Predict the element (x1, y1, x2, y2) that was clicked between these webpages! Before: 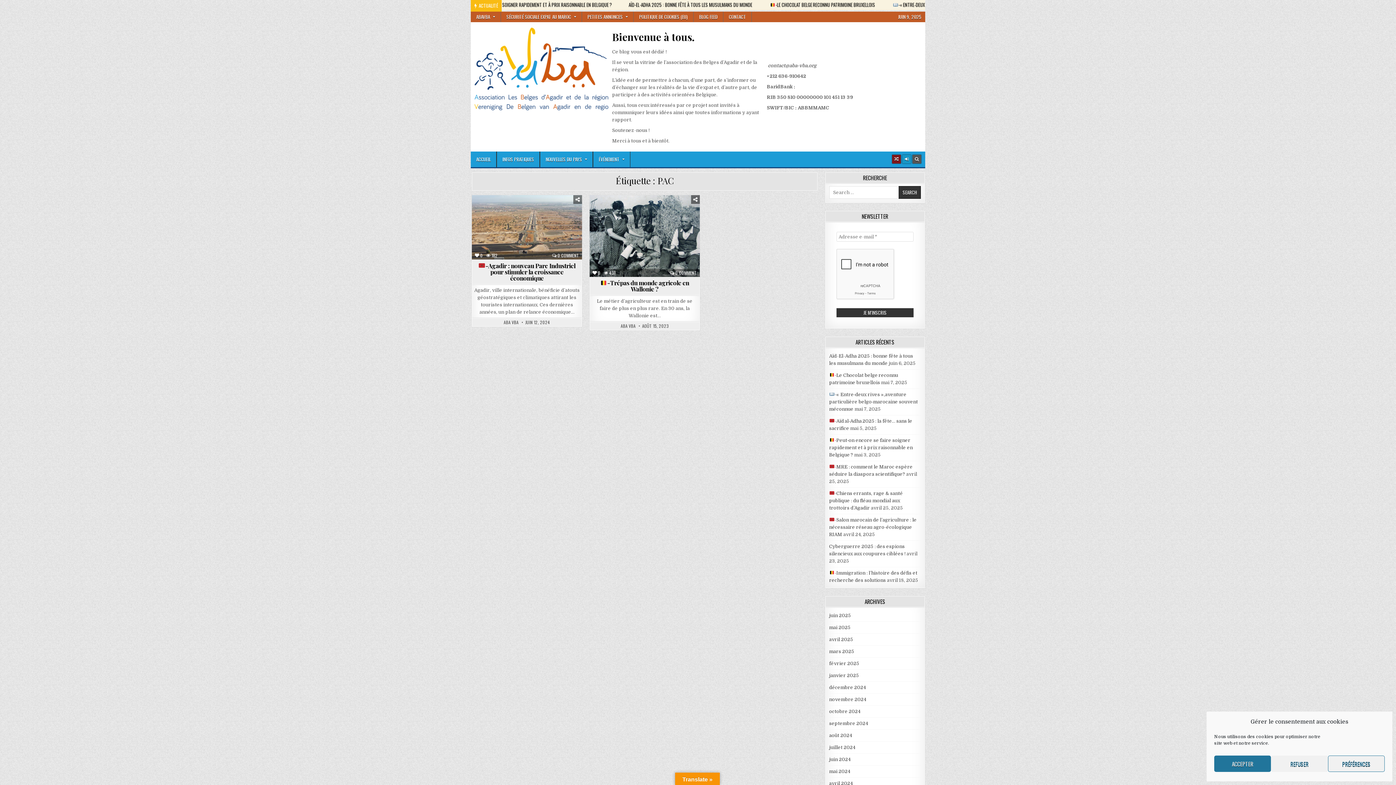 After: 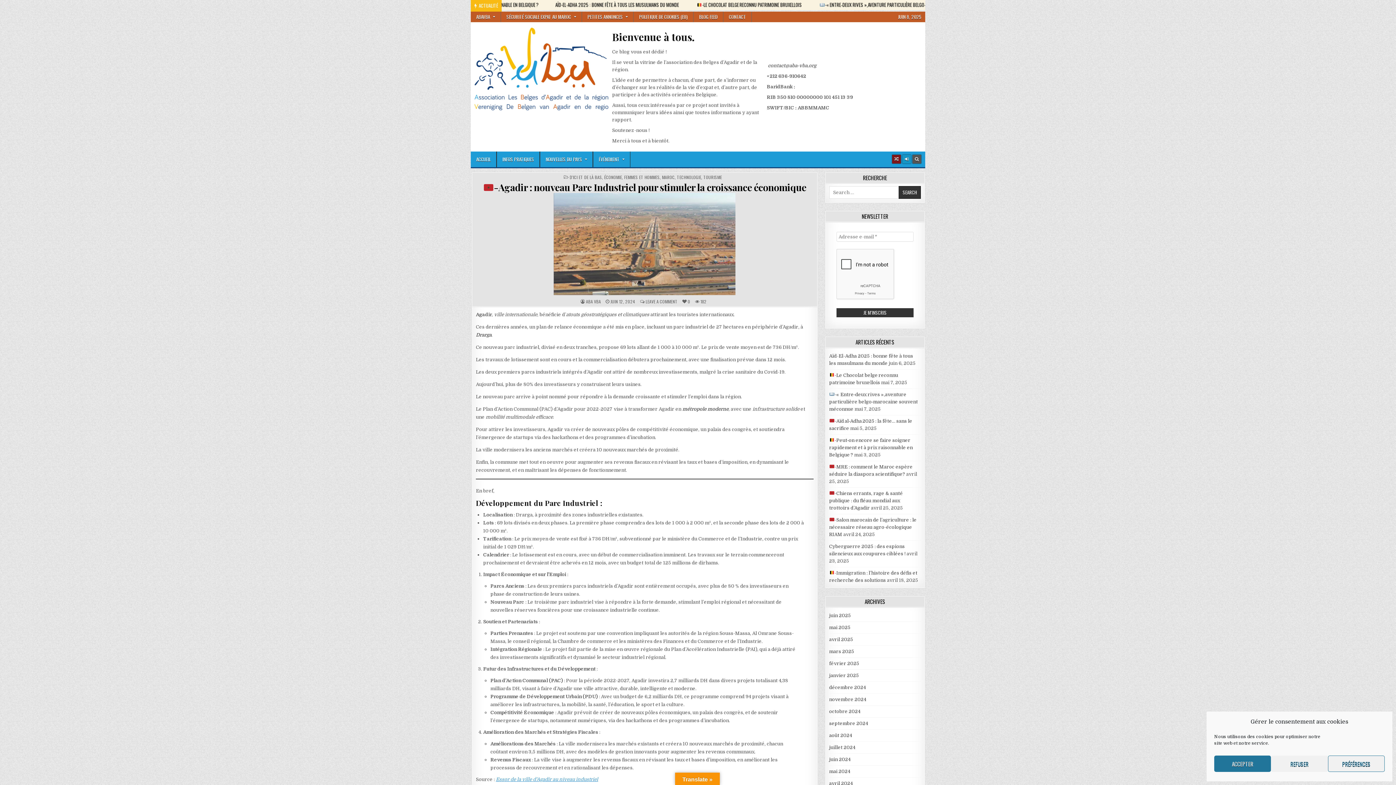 Action: label: -Agadir : nouveau Parc Industriel pour stimuler la croissance économique bbox: (478, 261, 575, 282)